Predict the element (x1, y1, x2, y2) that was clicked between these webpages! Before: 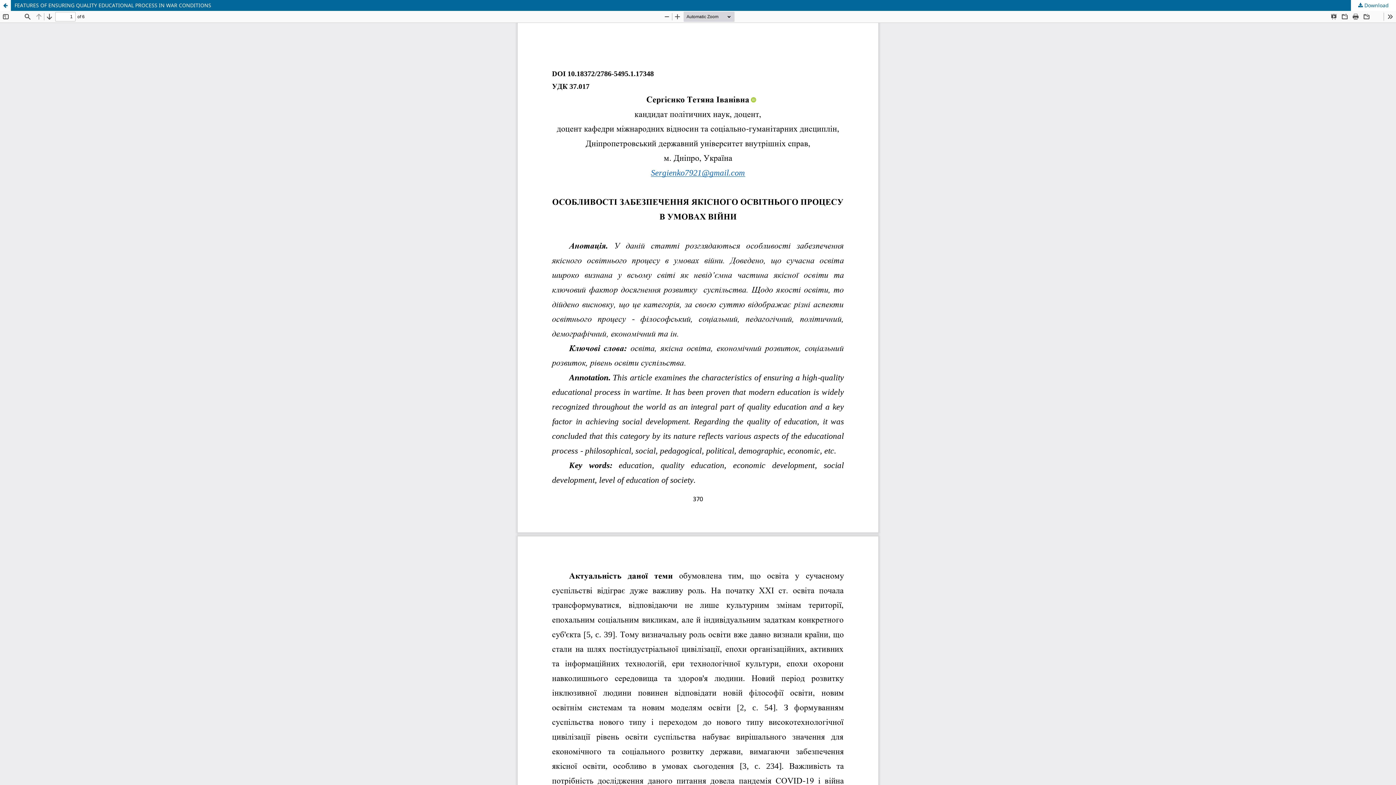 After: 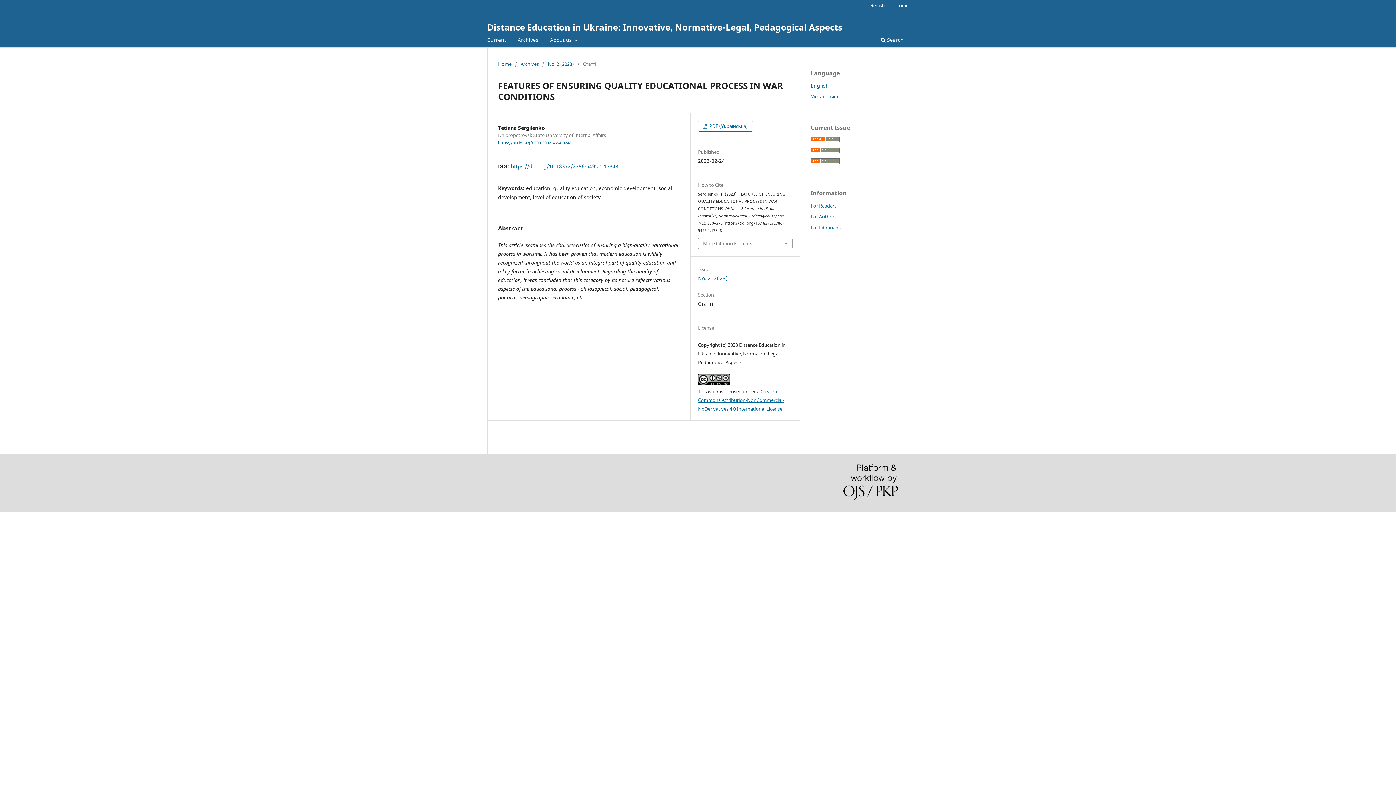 Action: label: Return to Article Details bbox: (0, 0, 10, 10)